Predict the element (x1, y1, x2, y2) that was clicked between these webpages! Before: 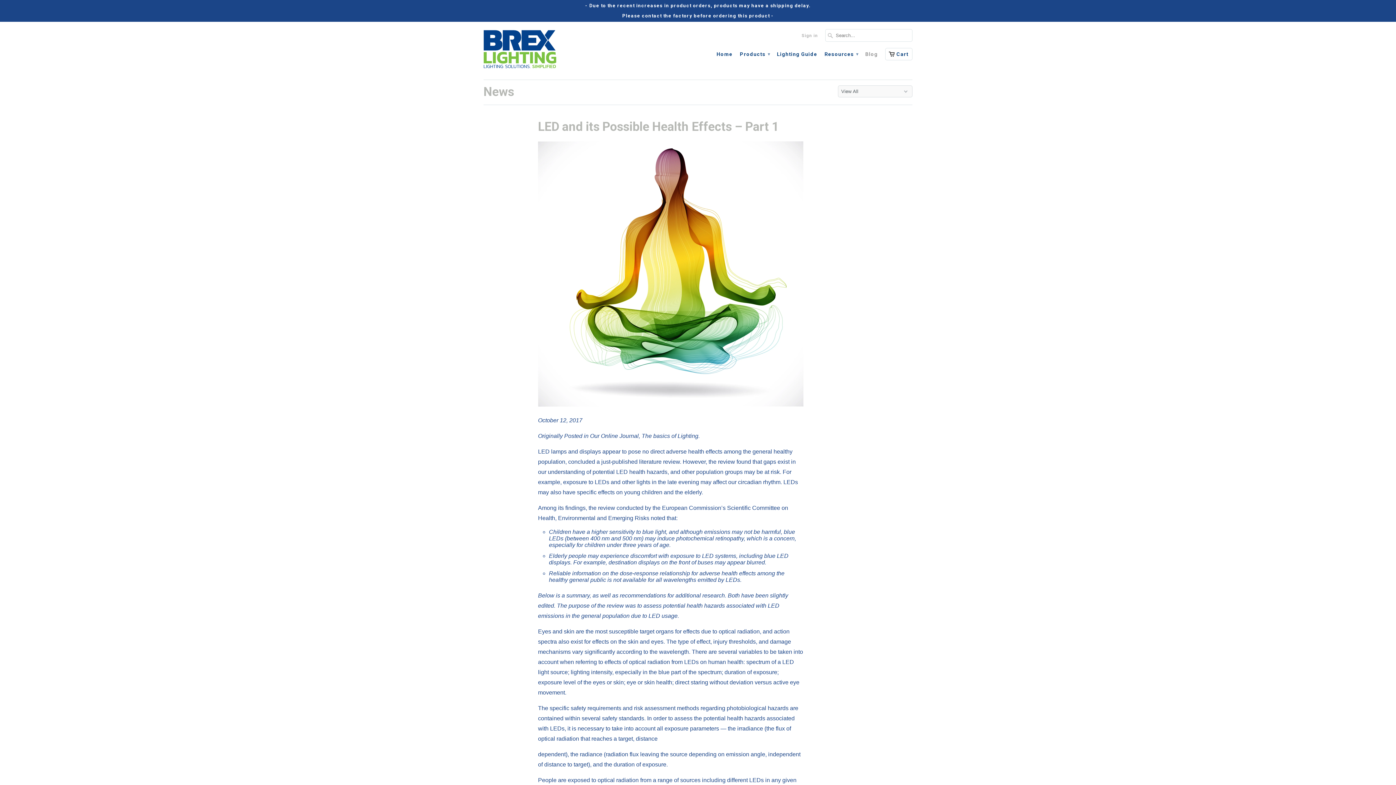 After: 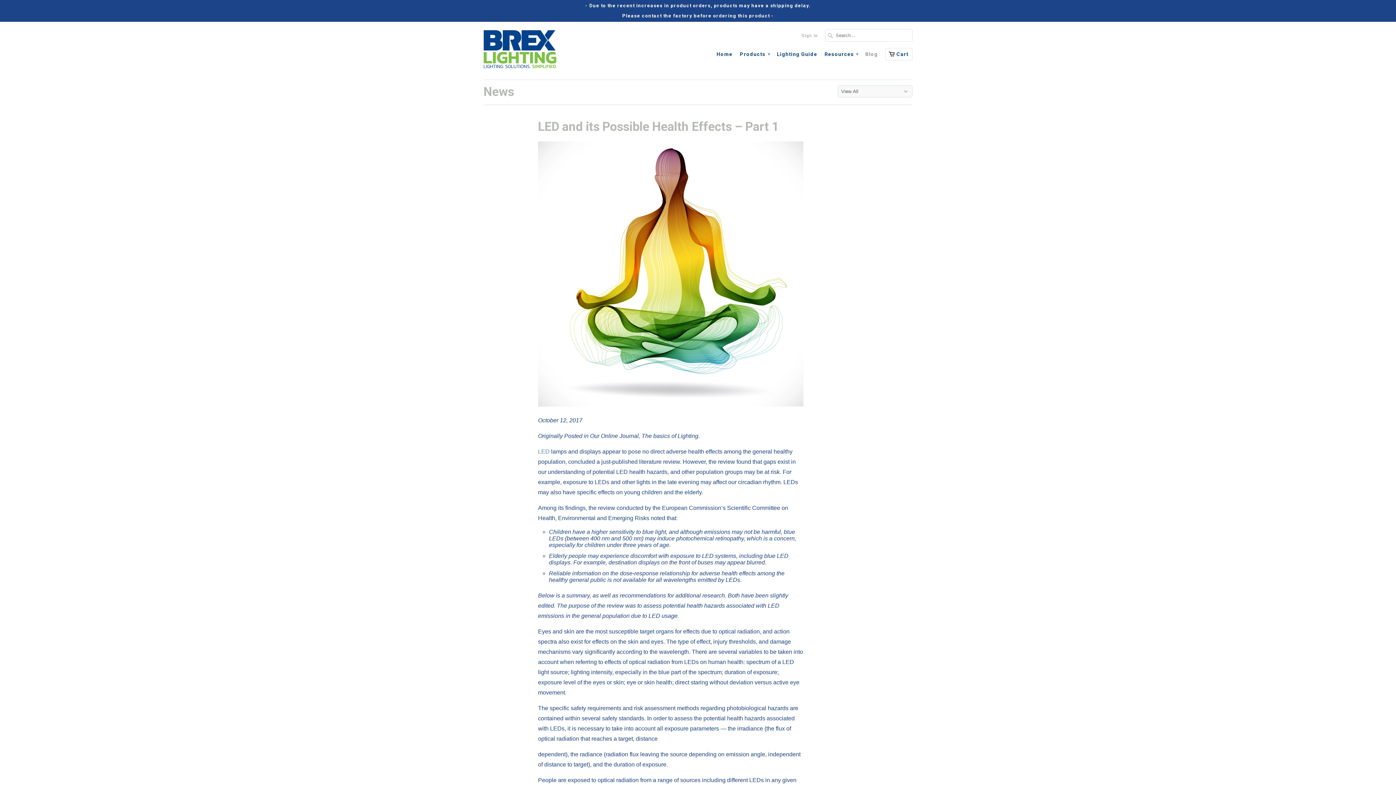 Action: bbox: (538, 448, 549, 454) label: LED